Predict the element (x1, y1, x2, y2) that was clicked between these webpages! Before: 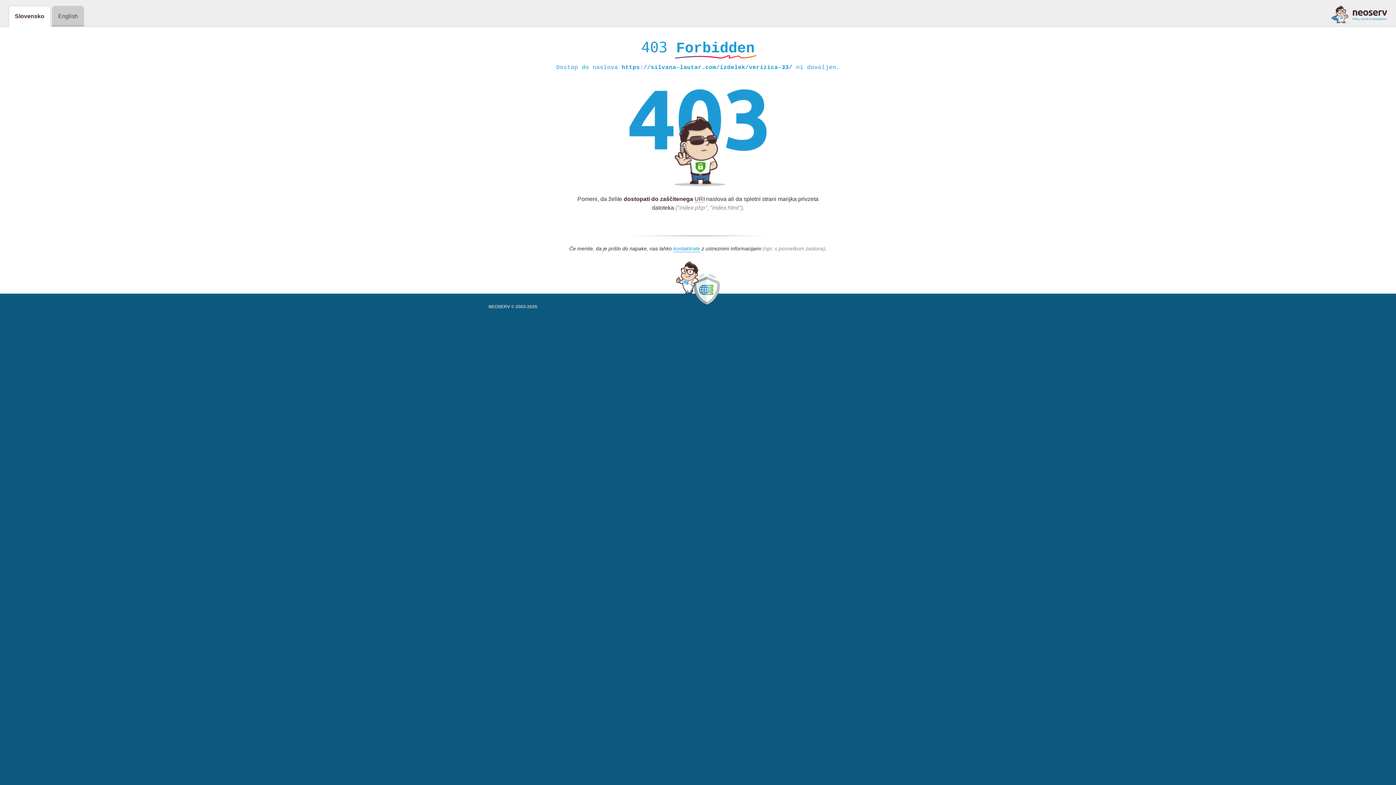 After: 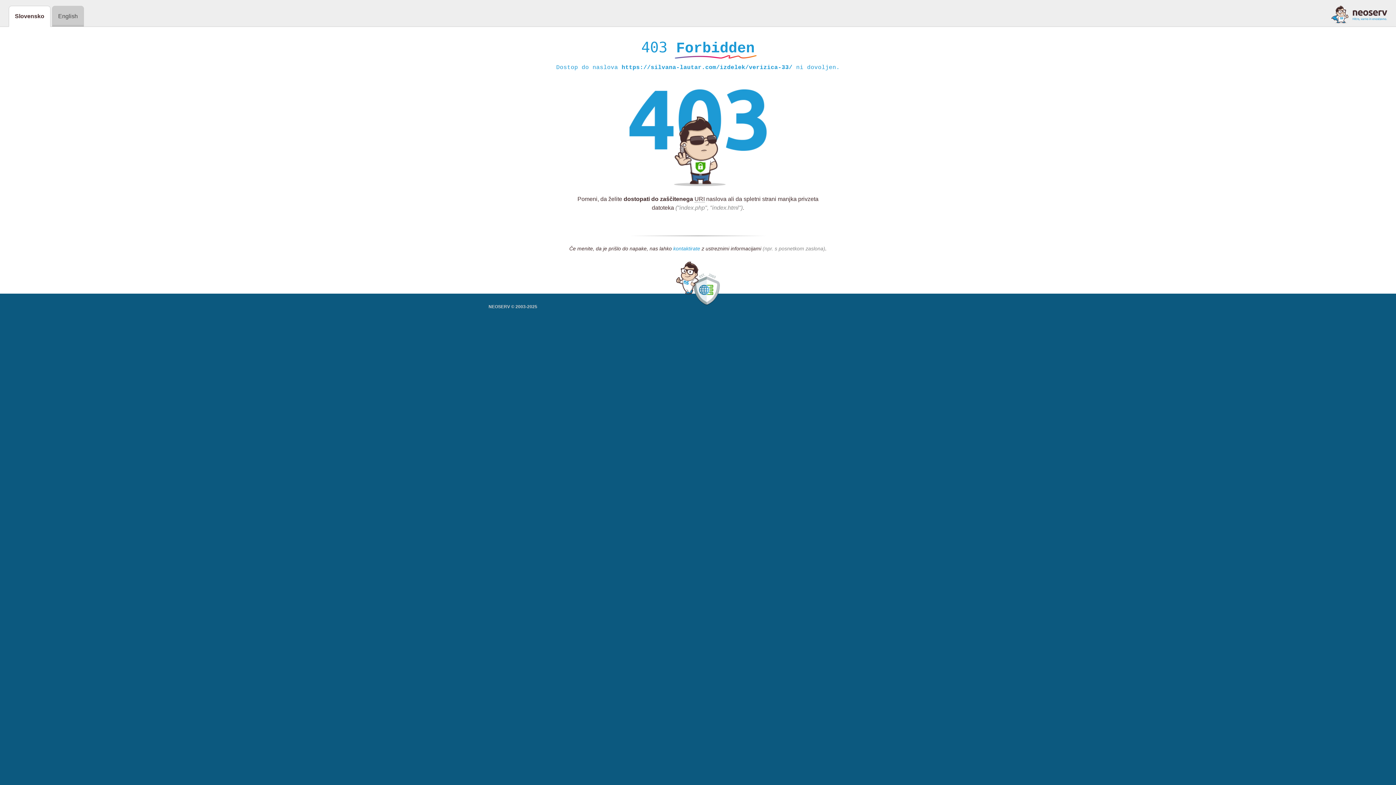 Action: label: kontaktirate bbox: (673, 245, 700, 252)